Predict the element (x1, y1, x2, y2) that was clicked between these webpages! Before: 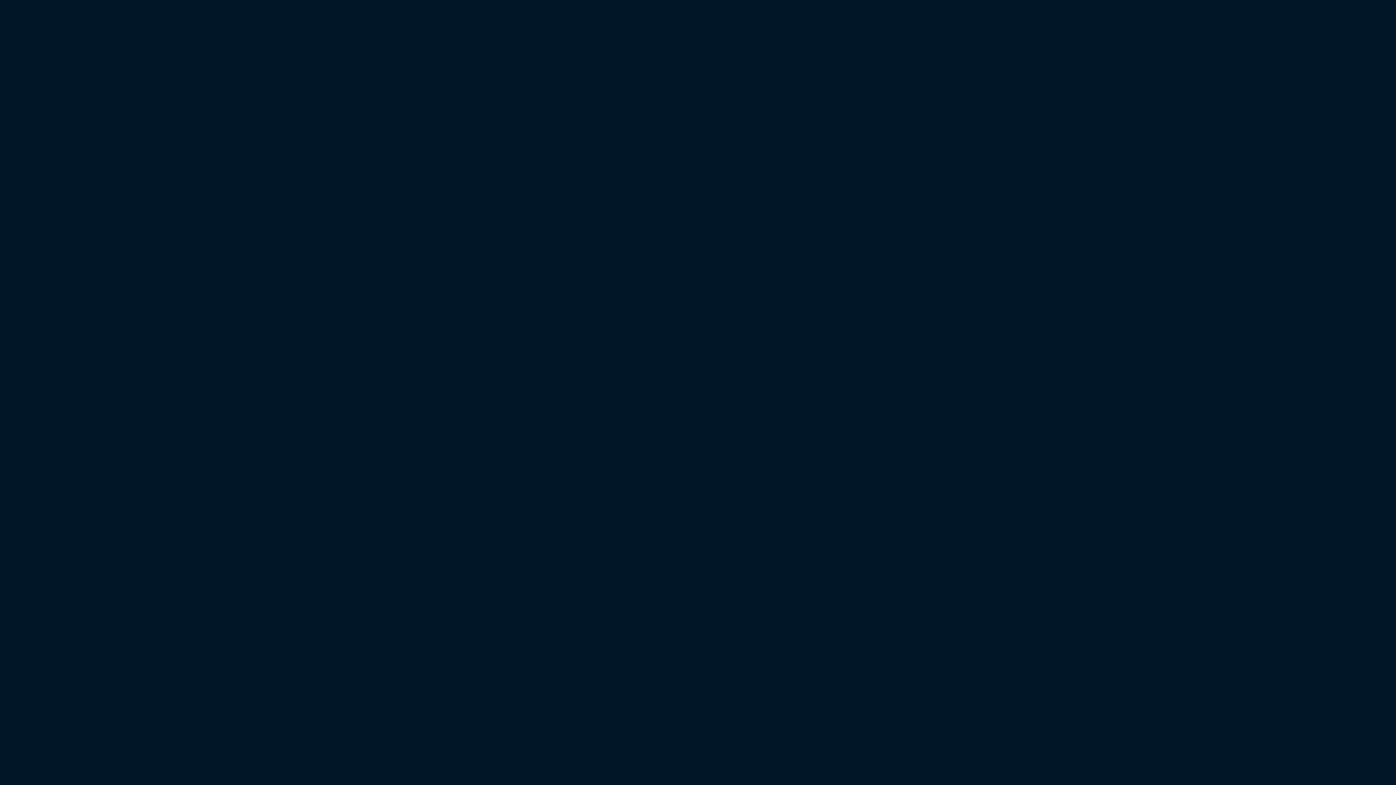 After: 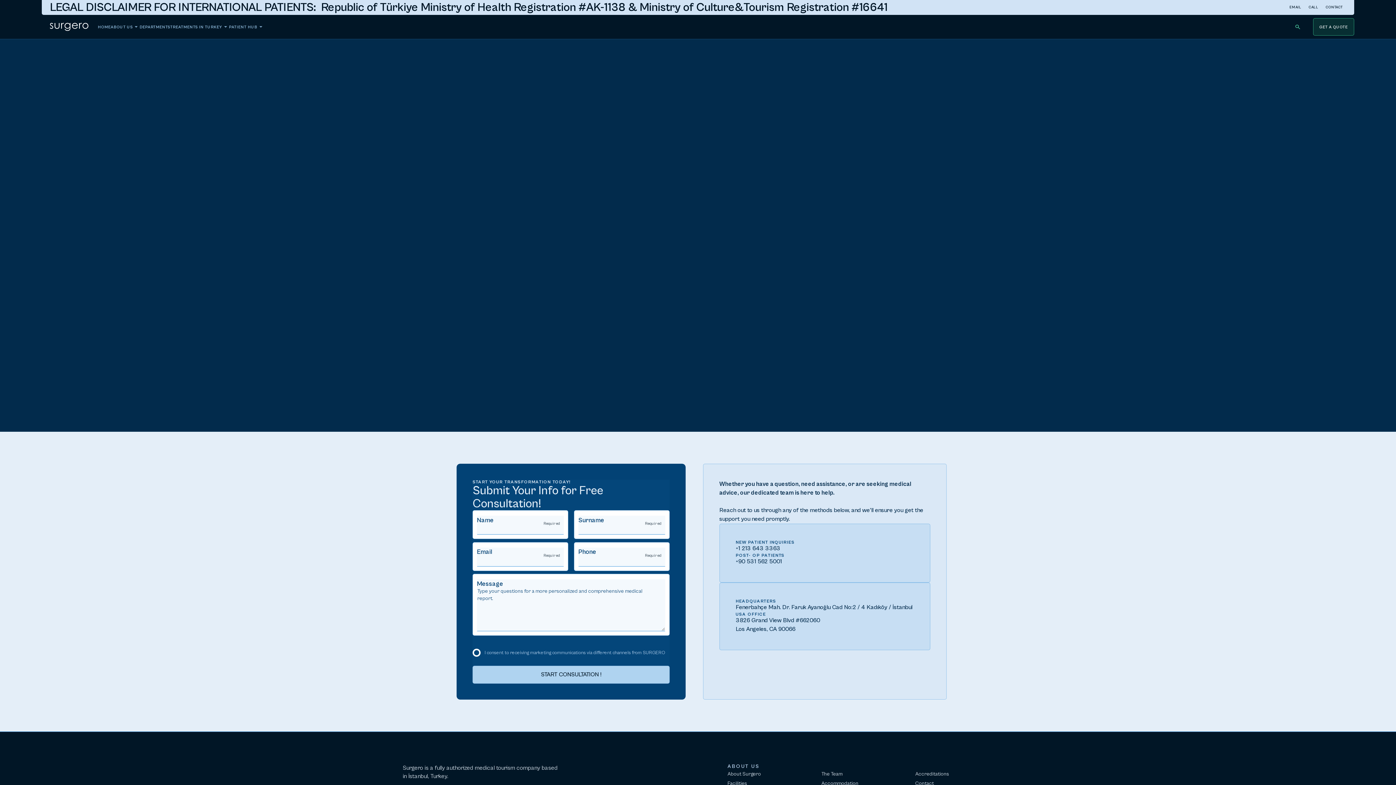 Action: label: CONTACT bbox: (1236, 688, 1284, 706)